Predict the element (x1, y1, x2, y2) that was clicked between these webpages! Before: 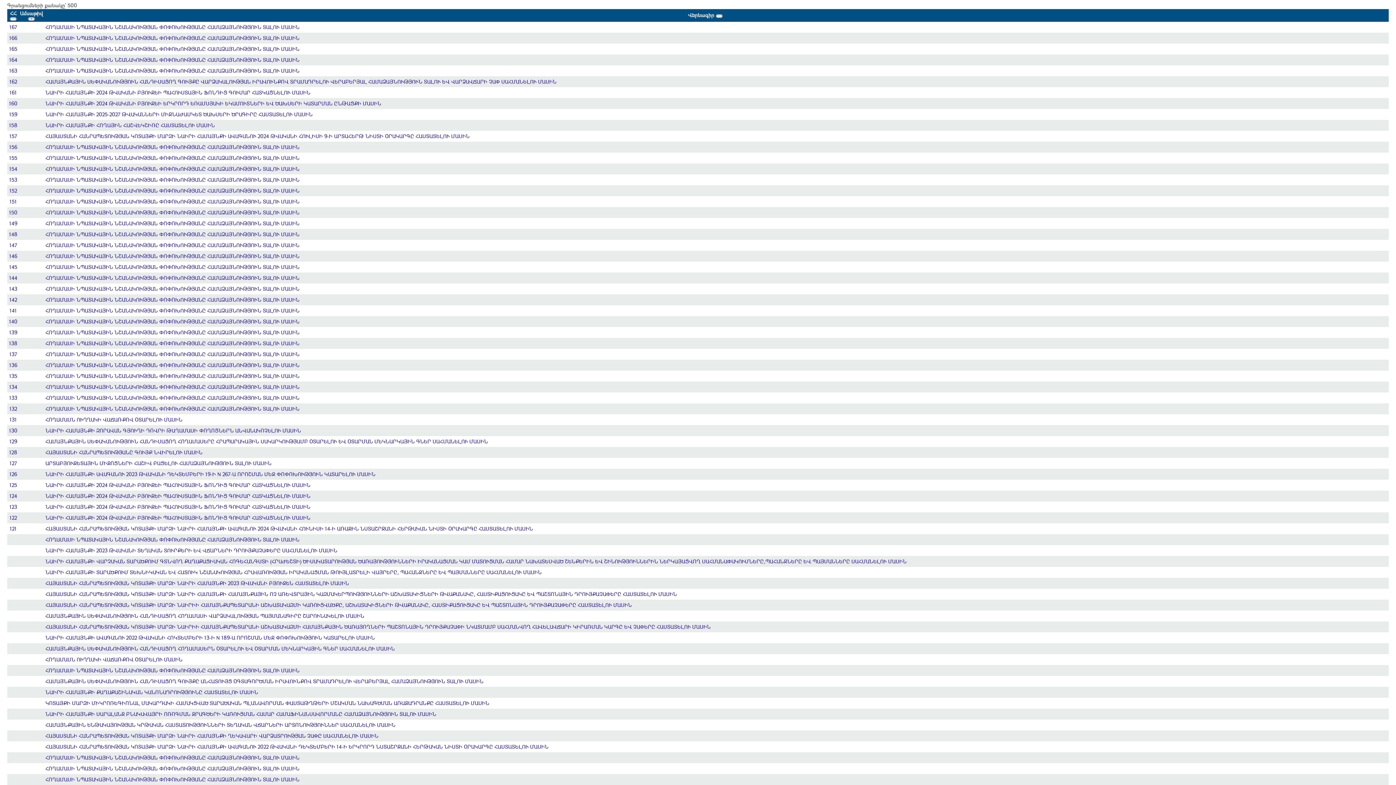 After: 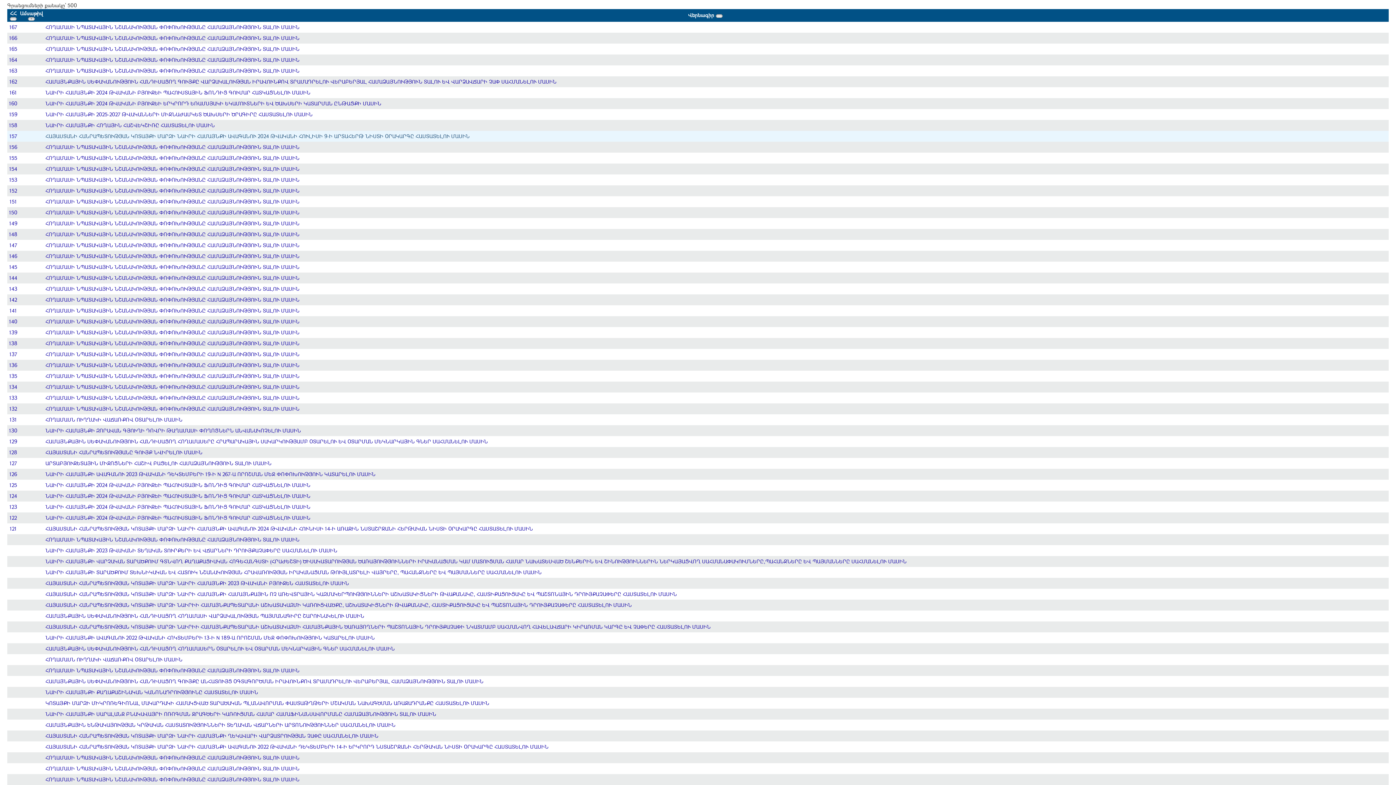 Action: bbox: (45, 132, 469, 139) label: ՀԱՅԱՍՏԱՆԻ ՀԱՆՐԱՊԵՏՈՒԹՅԱՆ ԿՈՏԱՅՔԻ ՄԱՐԶԻ ՆԱԻՐԻ ՀԱՄԱՅՆՔԻ ԱՎԱԳԱՆՈՒ 2024 ԹՎԱԿԱՆԻ ՀՈՒԼԻՍԻ 9-Ի ԱՐՏԱՀԵՐԹ ՆԻՍՏԻ ՕՐԱԿԱՐԳԸ ՀԱՍՏԱՏԵԼՈՒ ՄԱՍԻՆ